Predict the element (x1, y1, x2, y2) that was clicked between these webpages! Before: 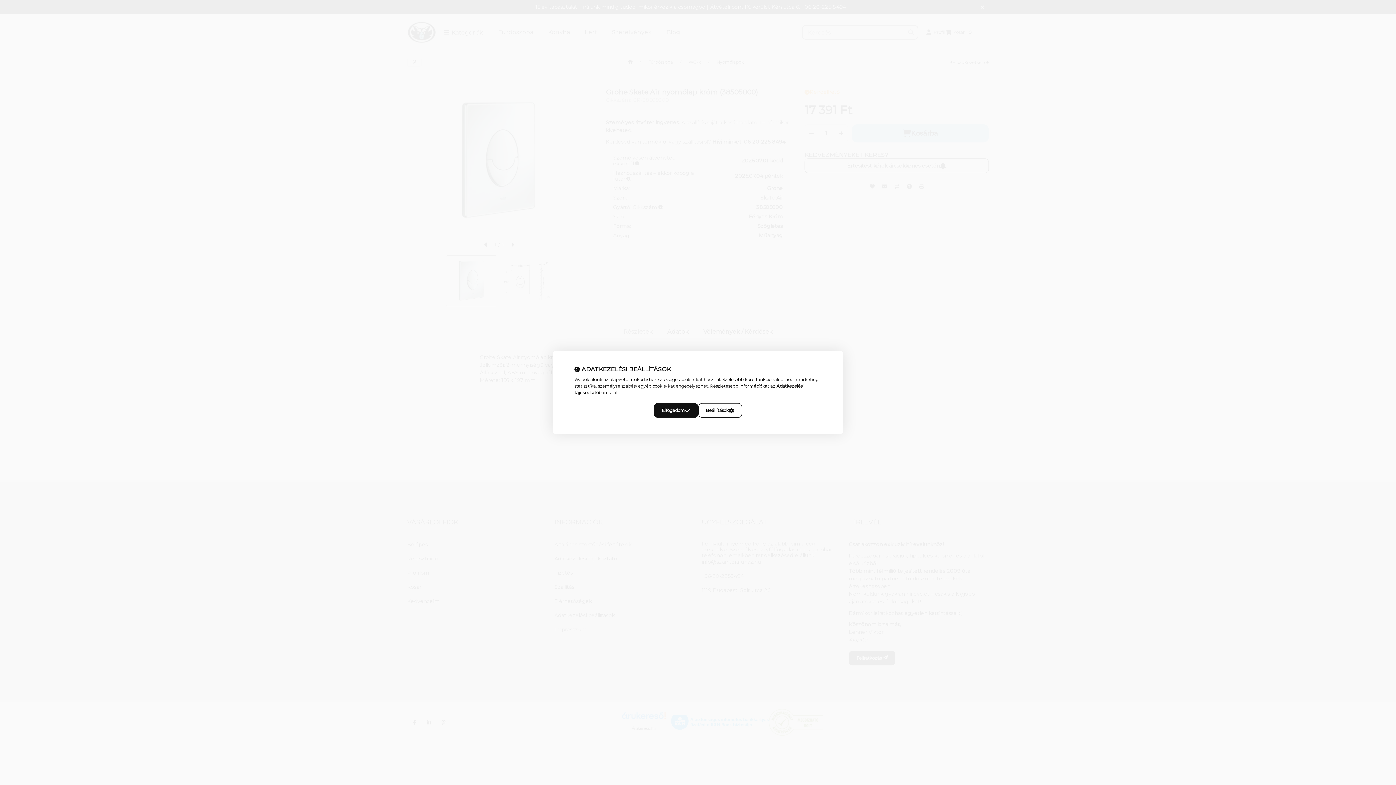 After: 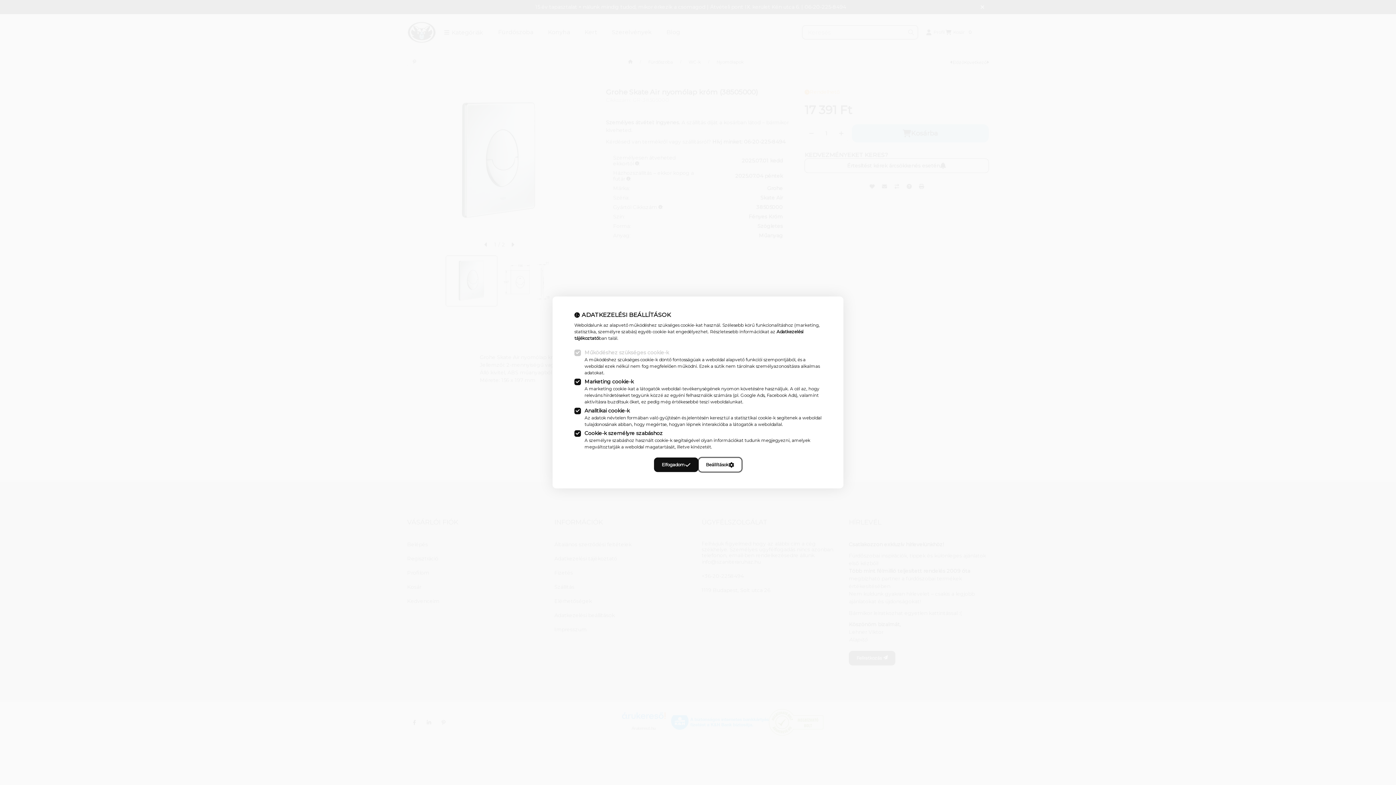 Action: bbox: (698, 403, 742, 418) label: Beállítások